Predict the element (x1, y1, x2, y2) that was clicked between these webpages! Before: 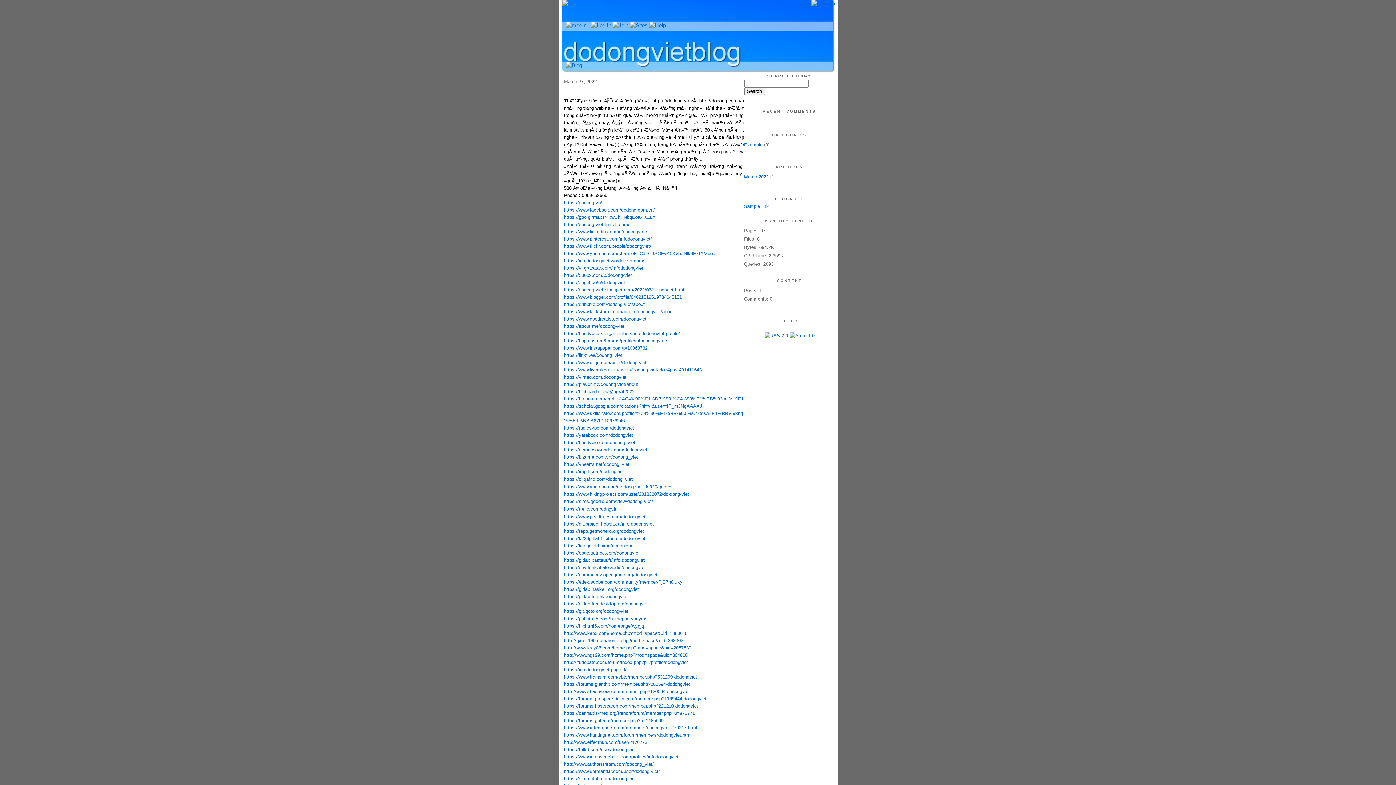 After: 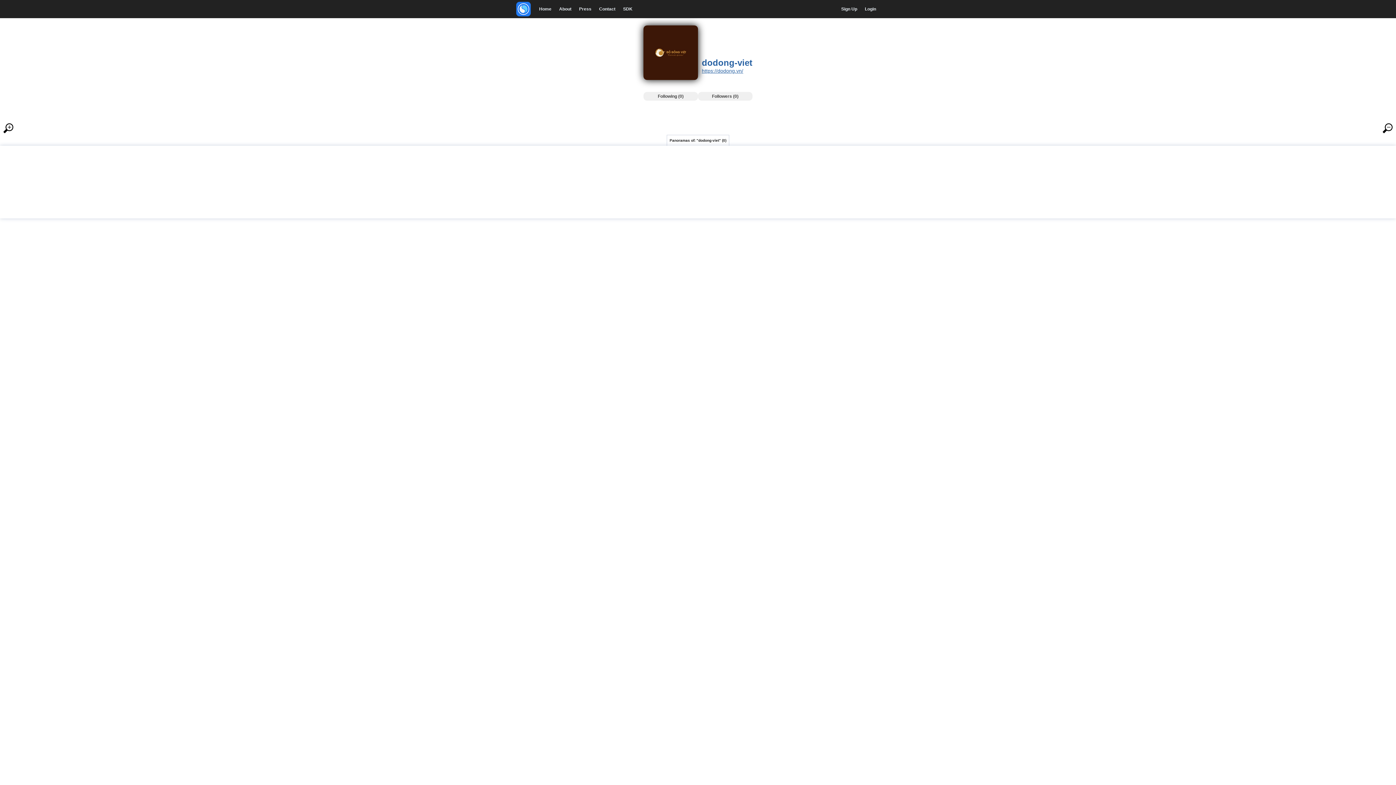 Action: label: https://www.dermandar.com/user/dodong-viet/ bbox: (564, 769, 660, 774)